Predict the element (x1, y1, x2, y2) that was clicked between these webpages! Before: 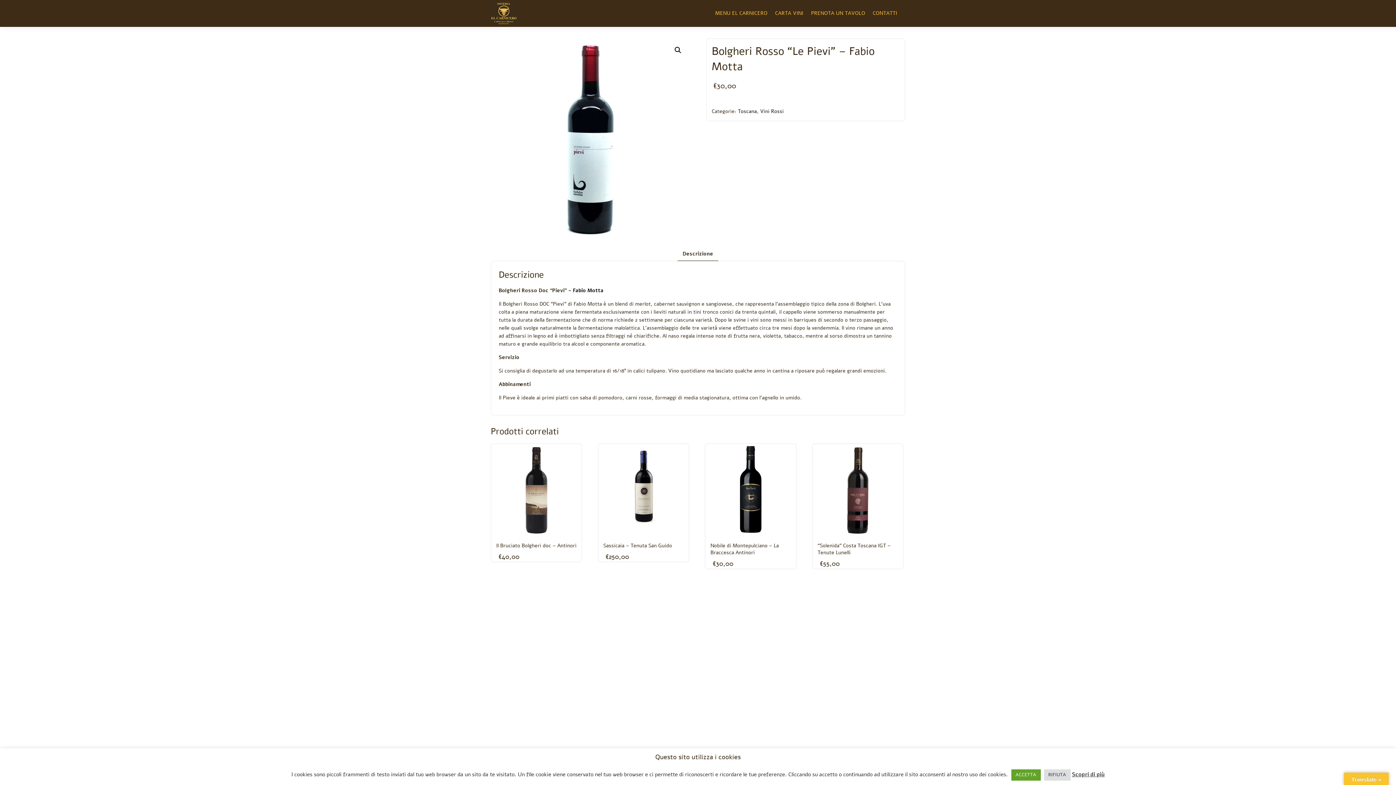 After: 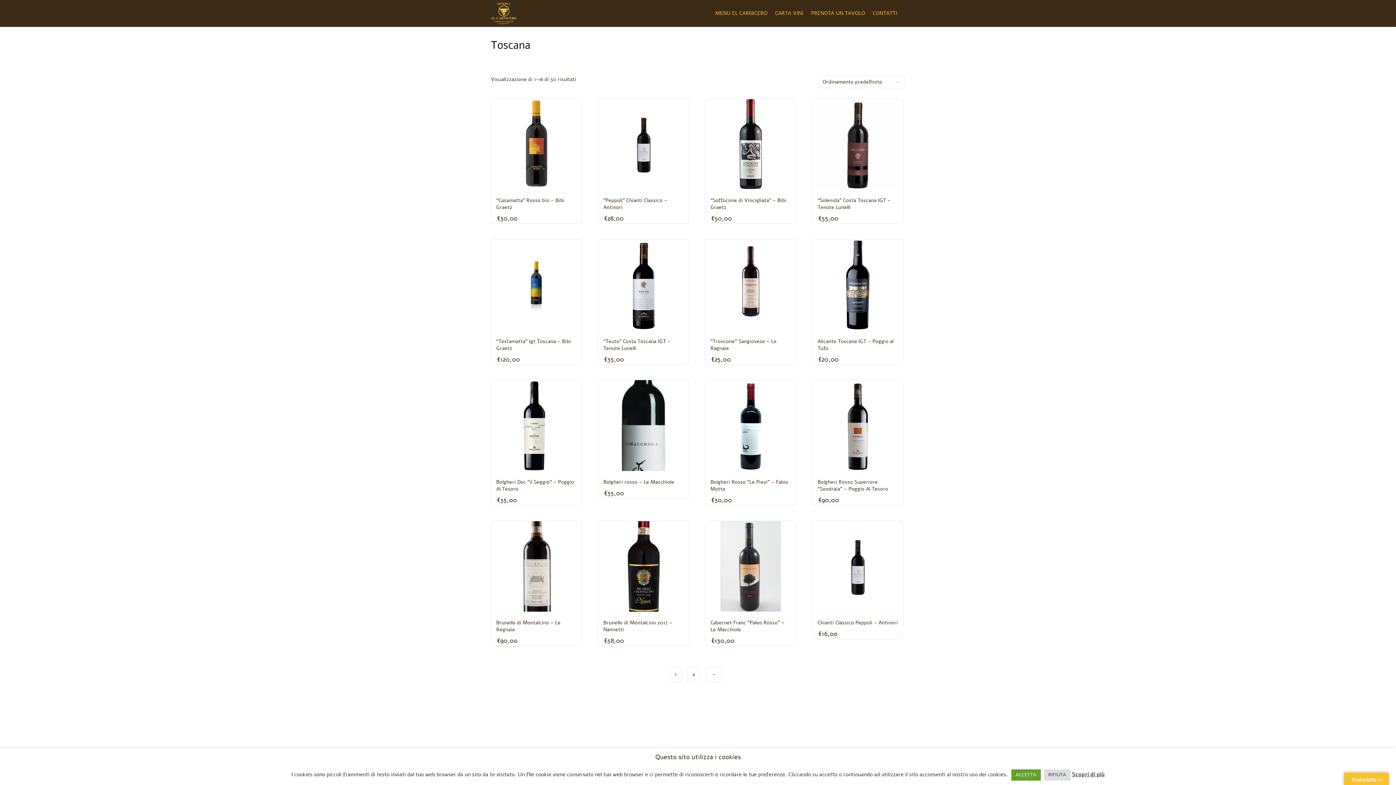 Action: bbox: (738, 108, 757, 114) label: Toscana